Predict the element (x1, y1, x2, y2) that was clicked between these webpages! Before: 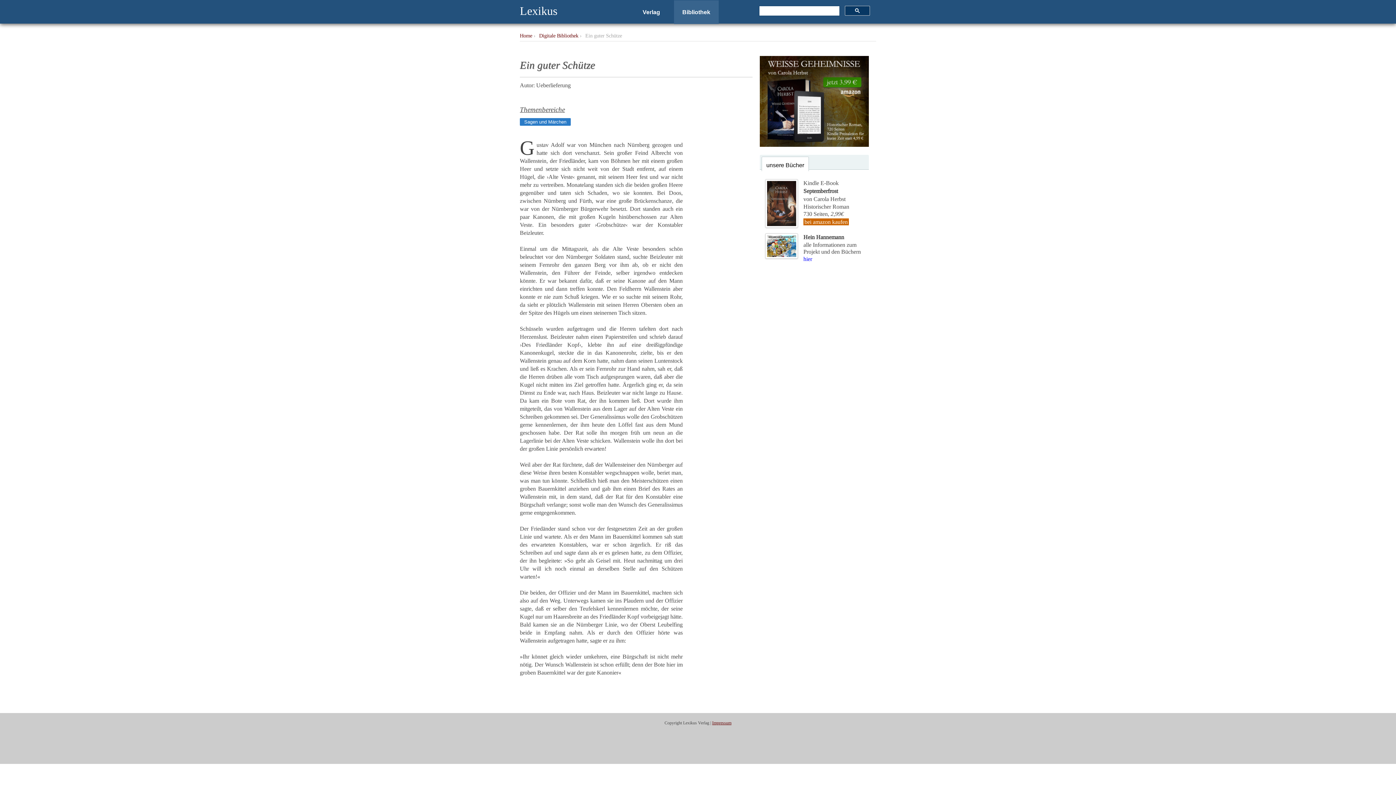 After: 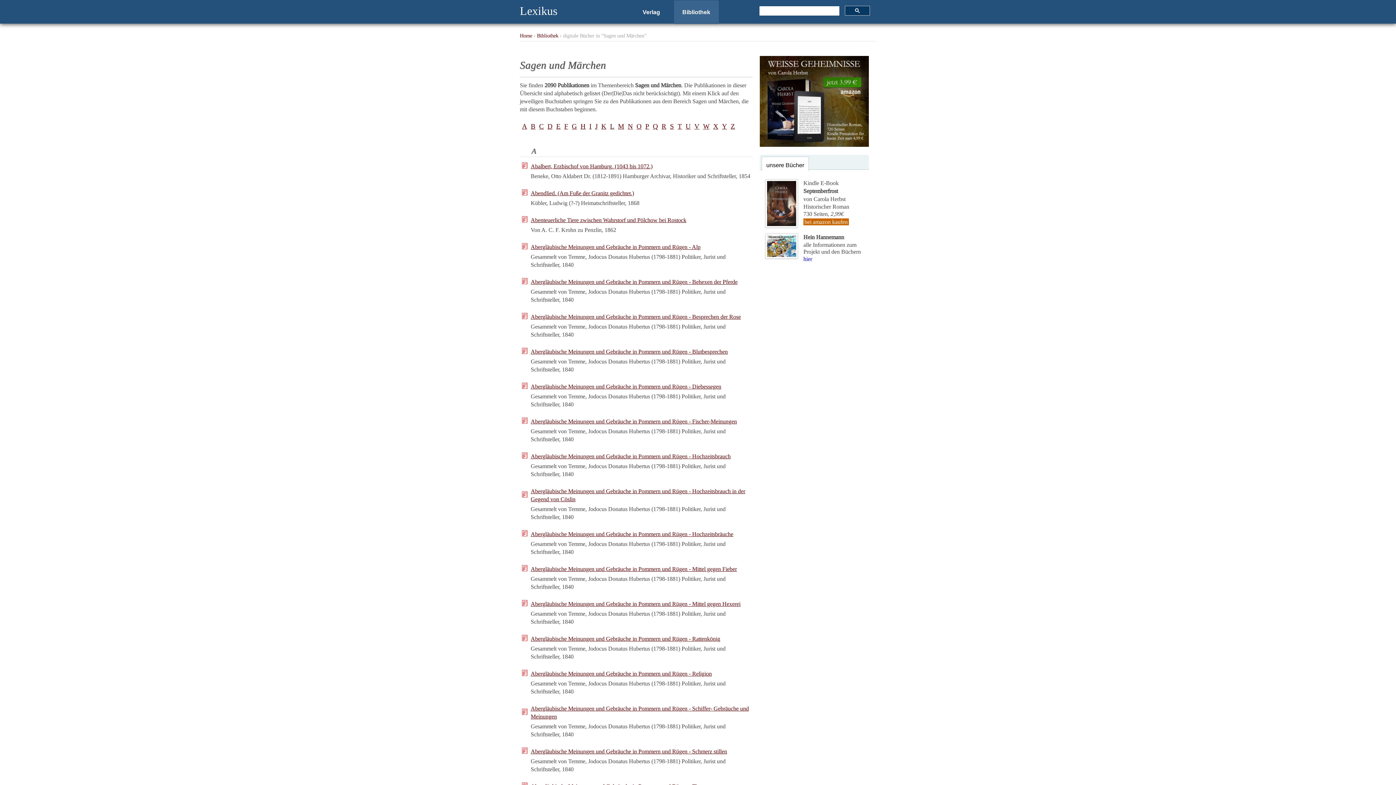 Action: bbox: (520, 118, 570, 125) label: Sagen und Märchen